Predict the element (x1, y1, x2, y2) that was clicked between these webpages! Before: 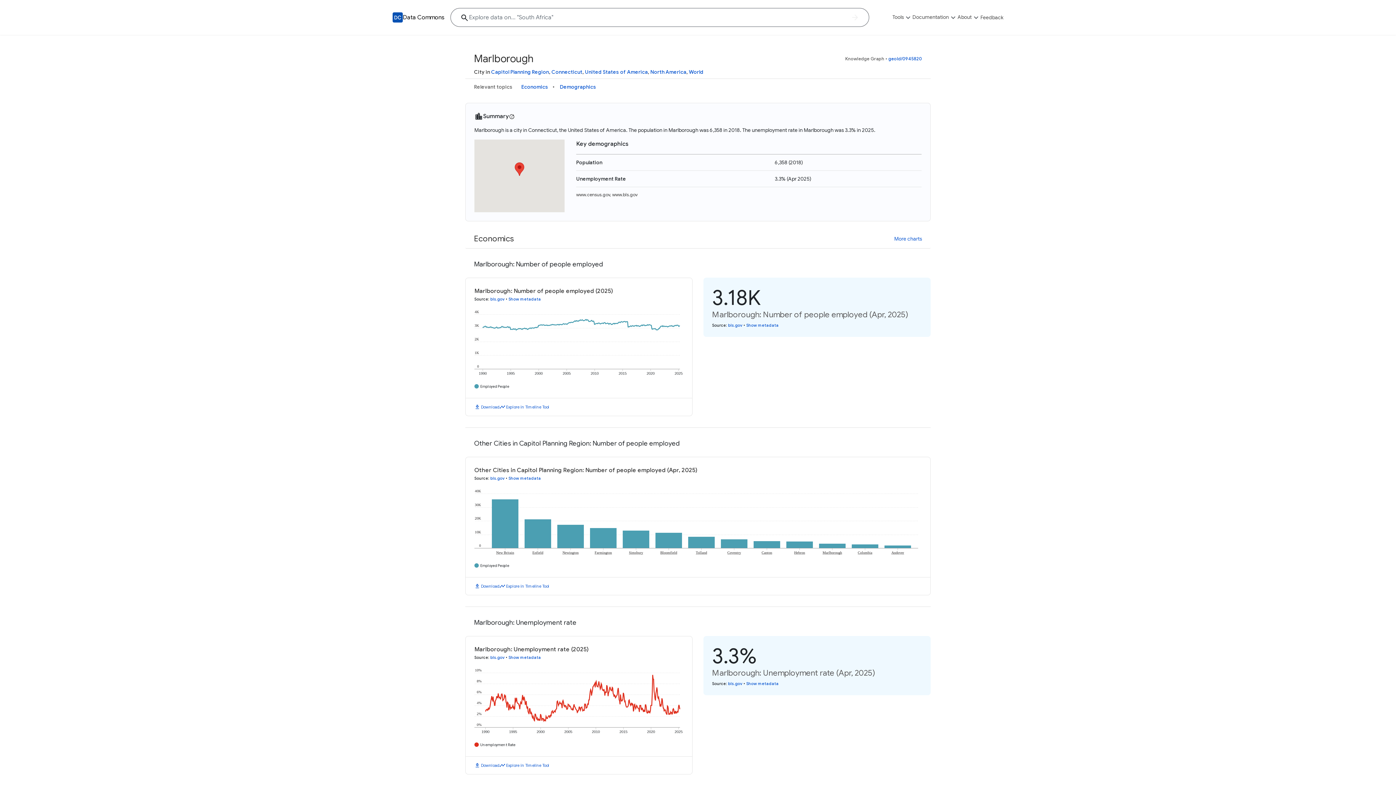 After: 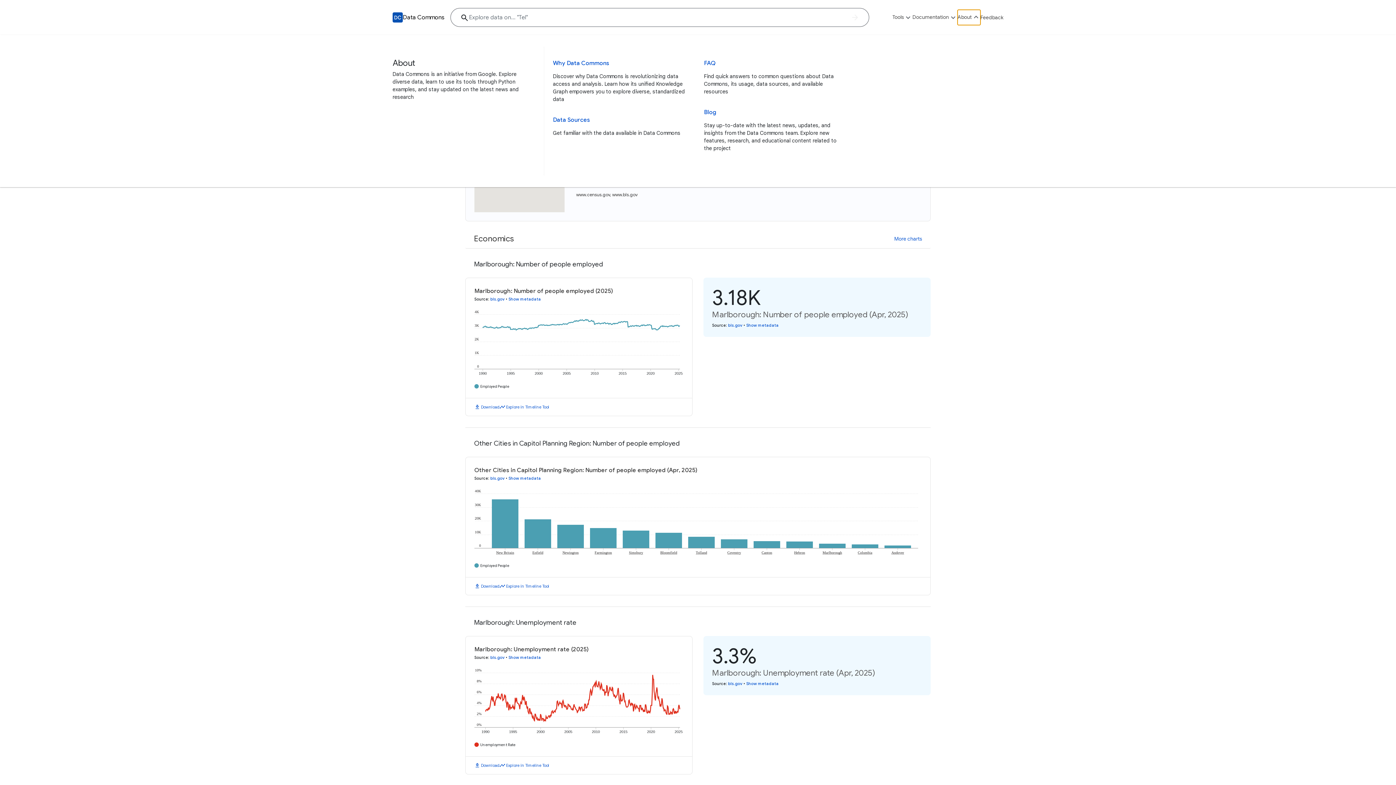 Action: label: About bbox: (957, 9, 980, 25)